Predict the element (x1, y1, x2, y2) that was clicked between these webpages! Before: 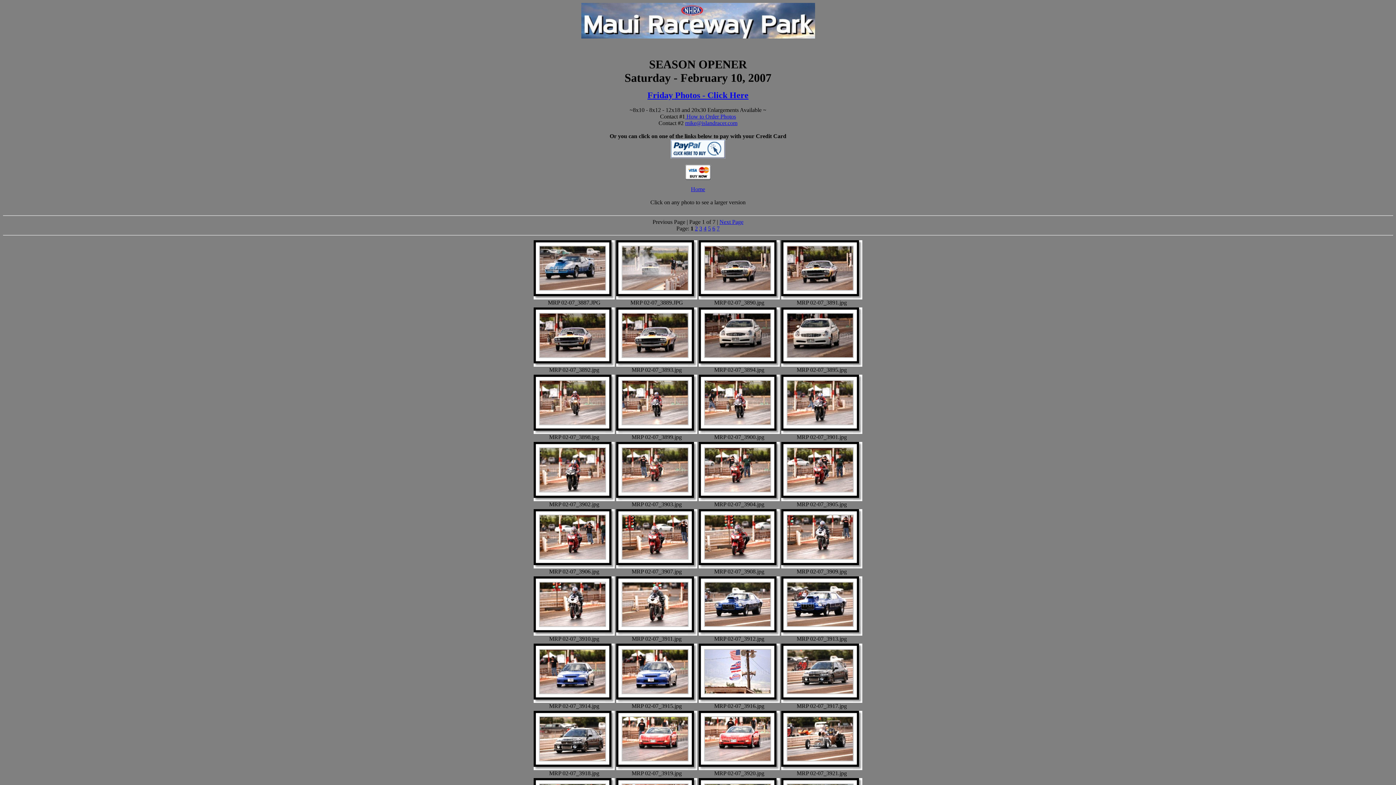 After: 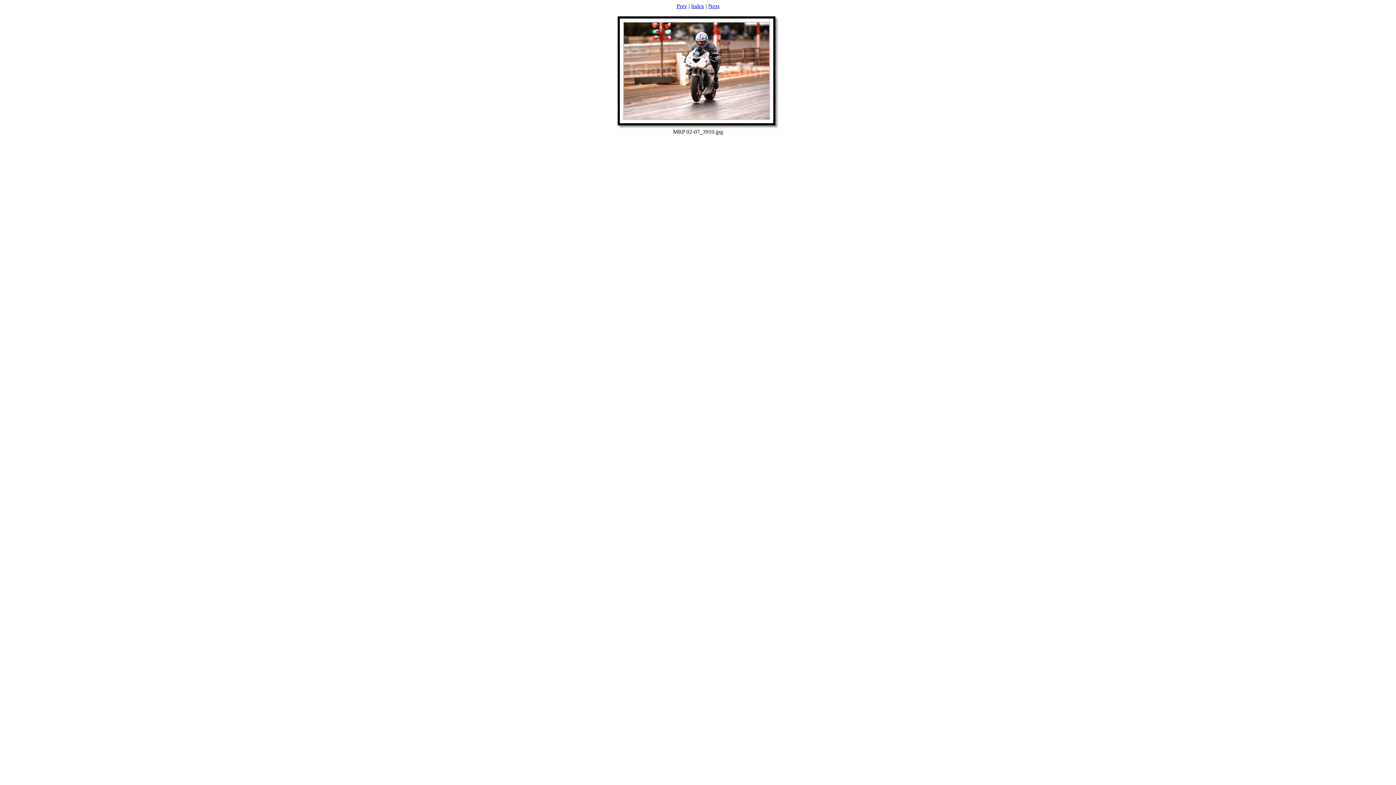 Action: bbox: (540, 621, 605, 627)